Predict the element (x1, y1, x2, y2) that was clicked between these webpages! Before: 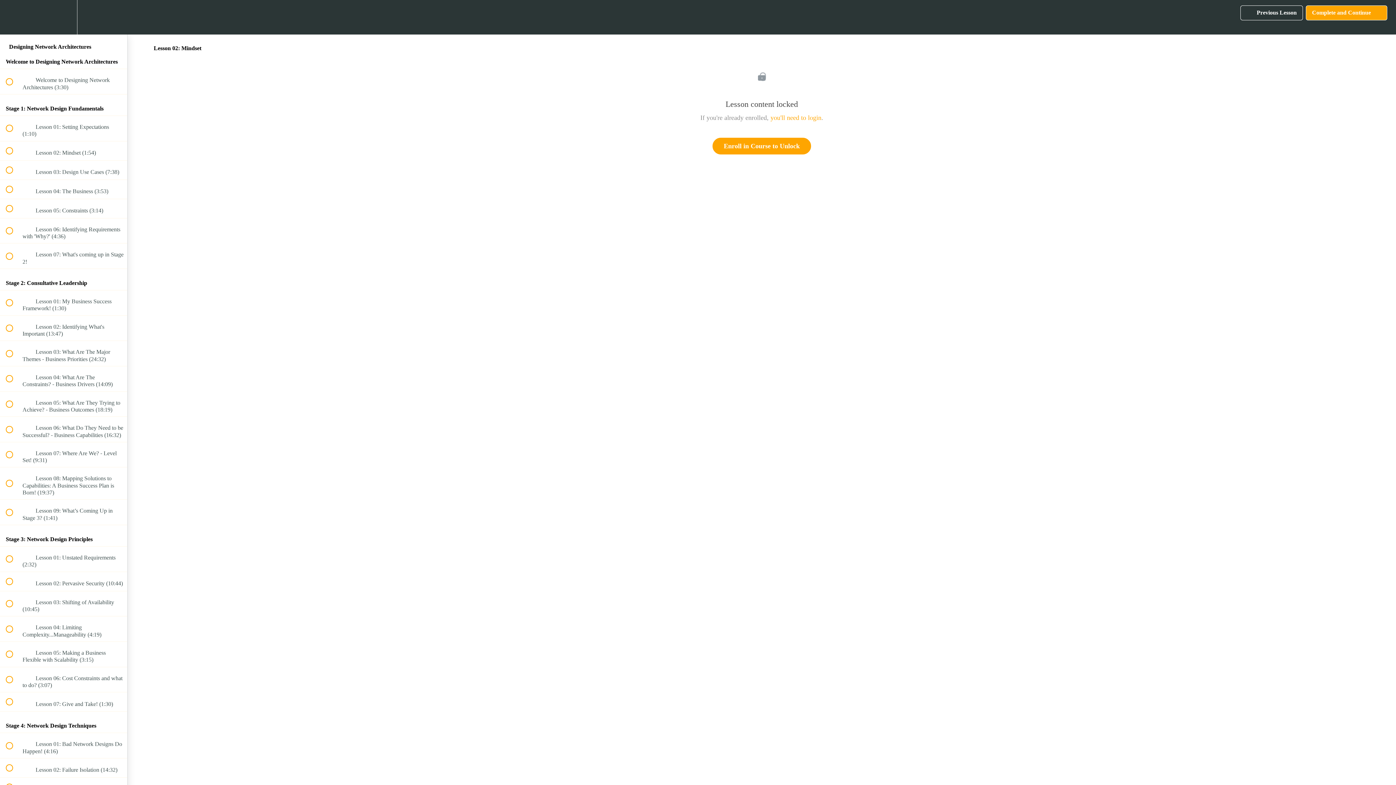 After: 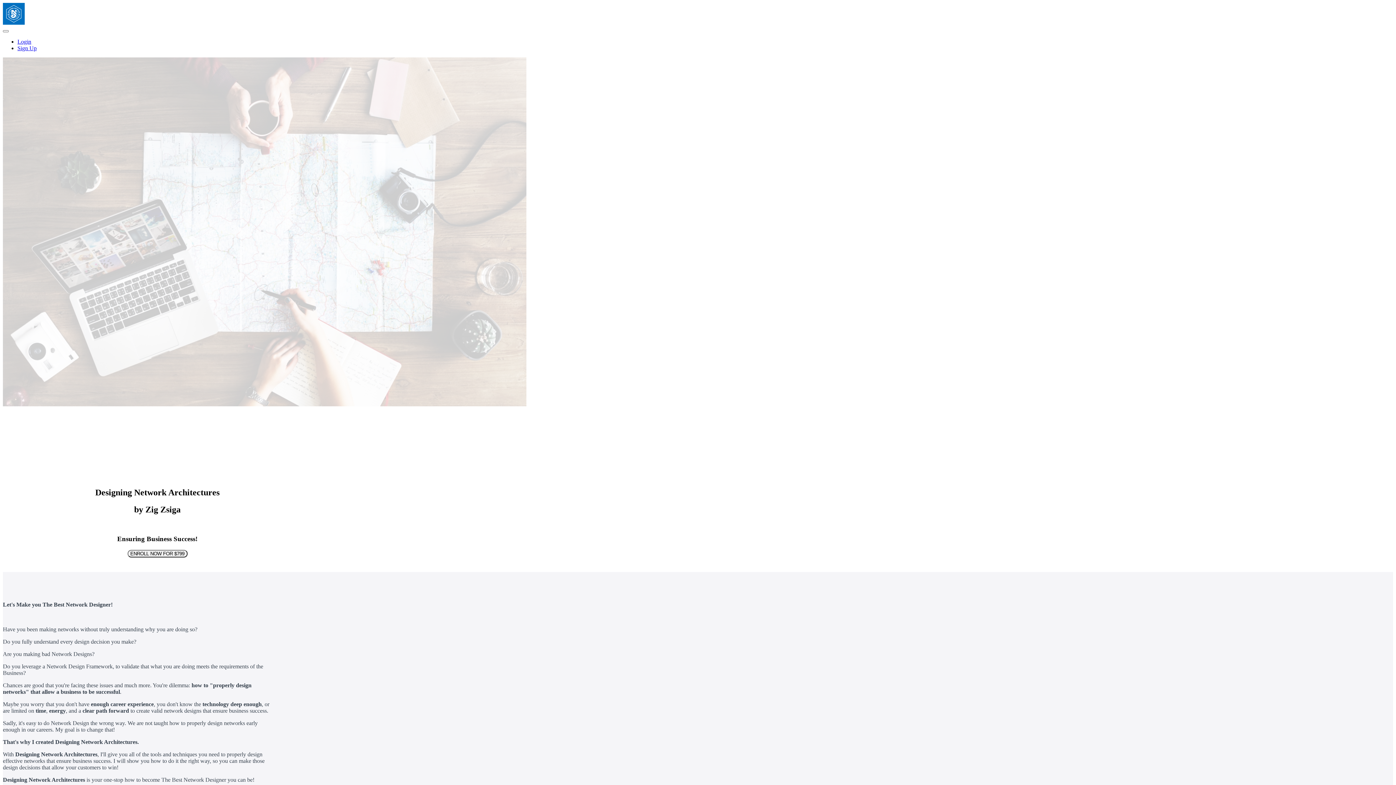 Action: bbox: (0, 0, 26, 34) label: Back to course curriculum